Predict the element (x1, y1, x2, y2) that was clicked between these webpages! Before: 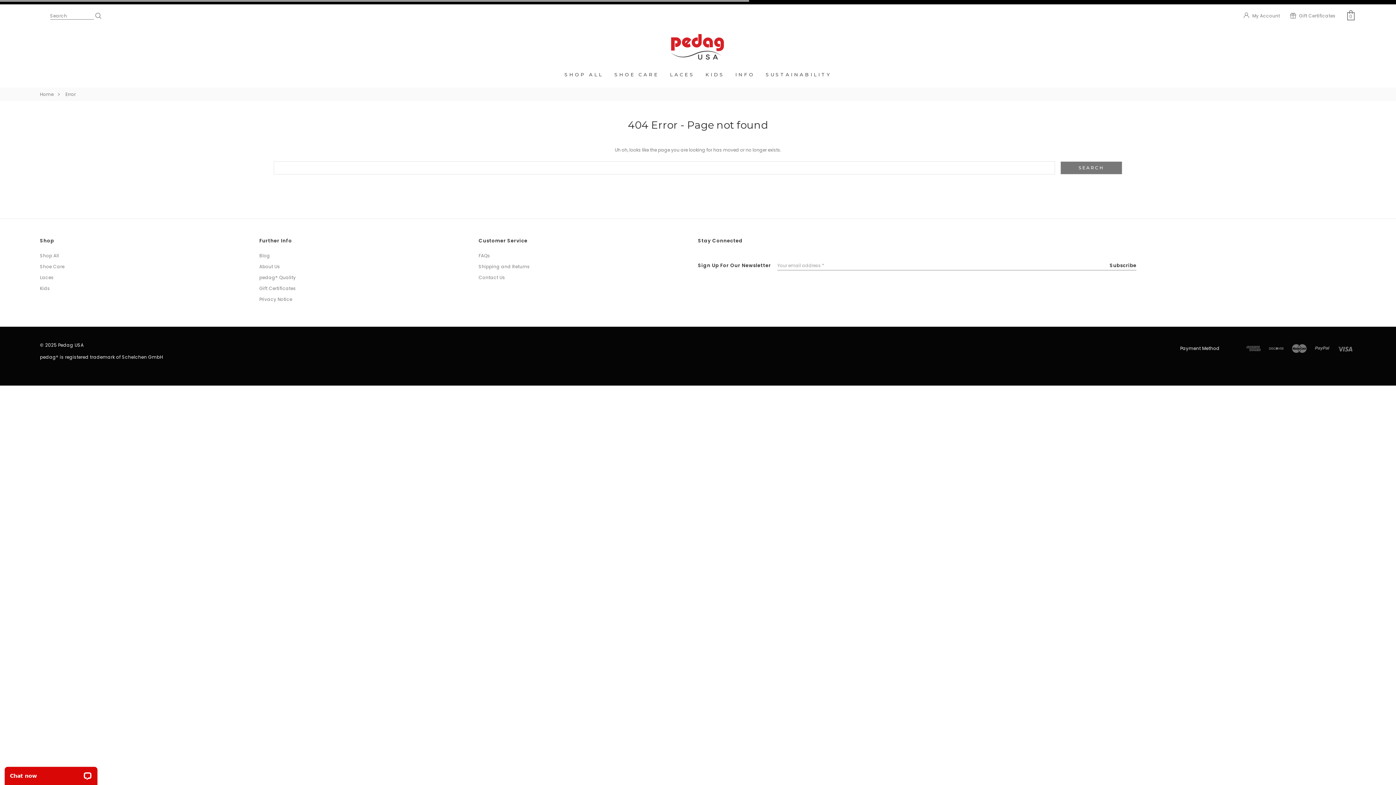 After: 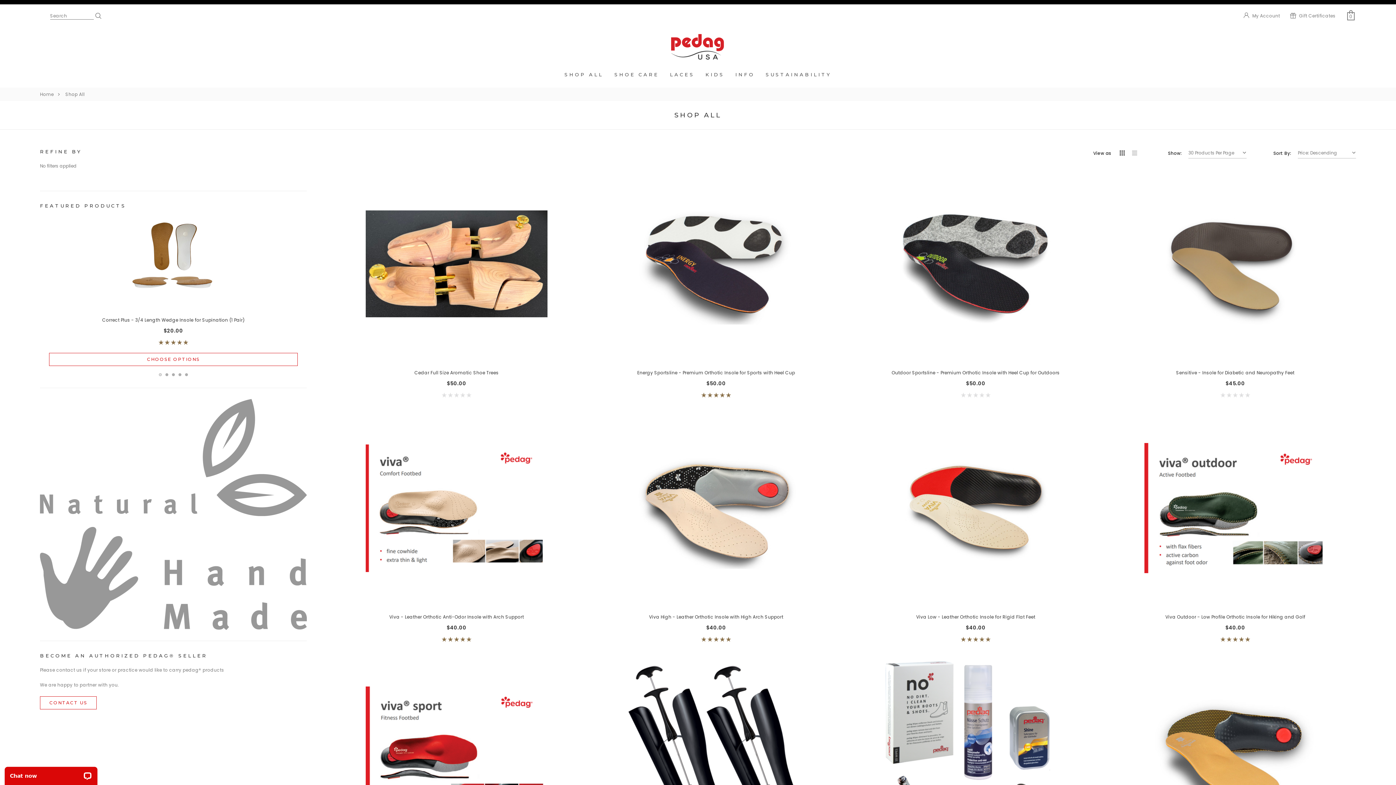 Action: bbox: (40, 252, 58, 258) label: Shop All